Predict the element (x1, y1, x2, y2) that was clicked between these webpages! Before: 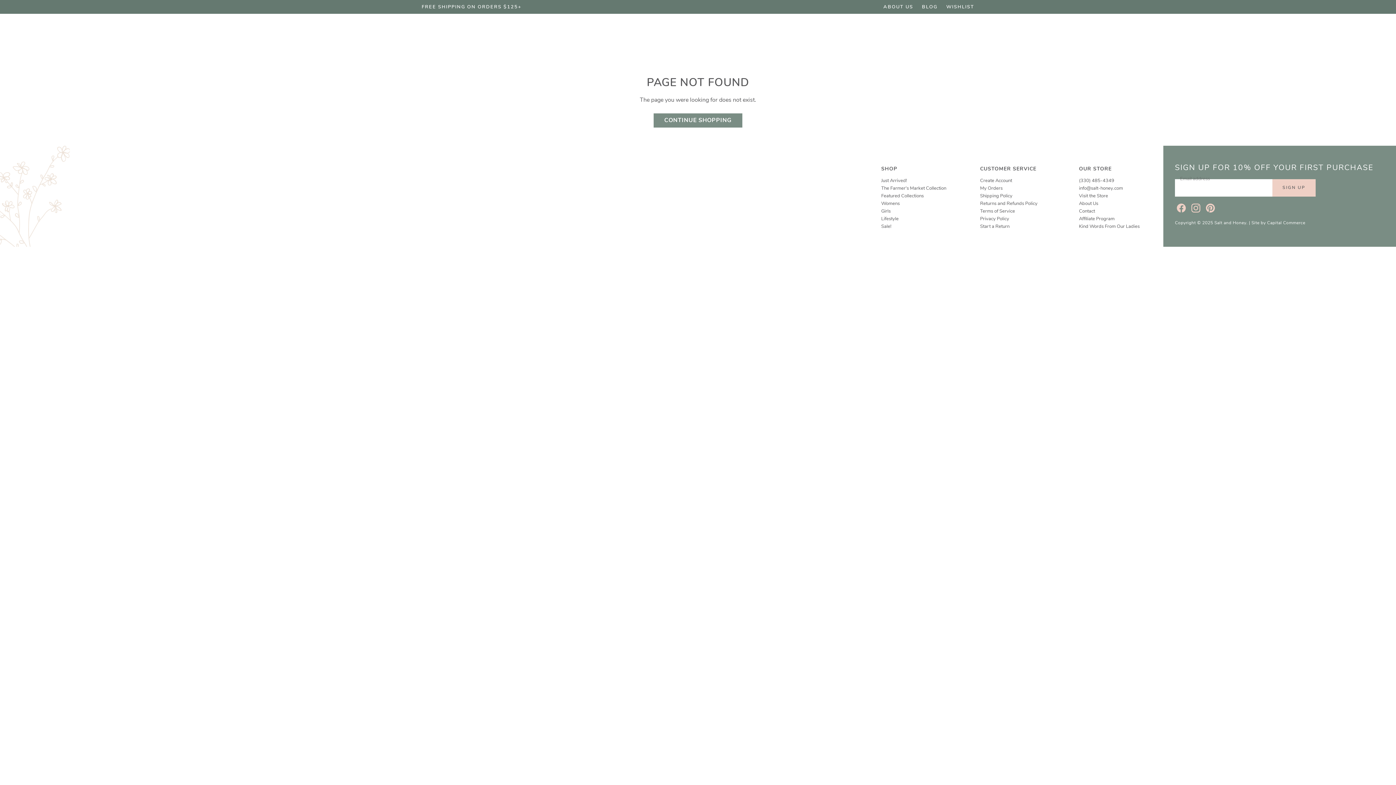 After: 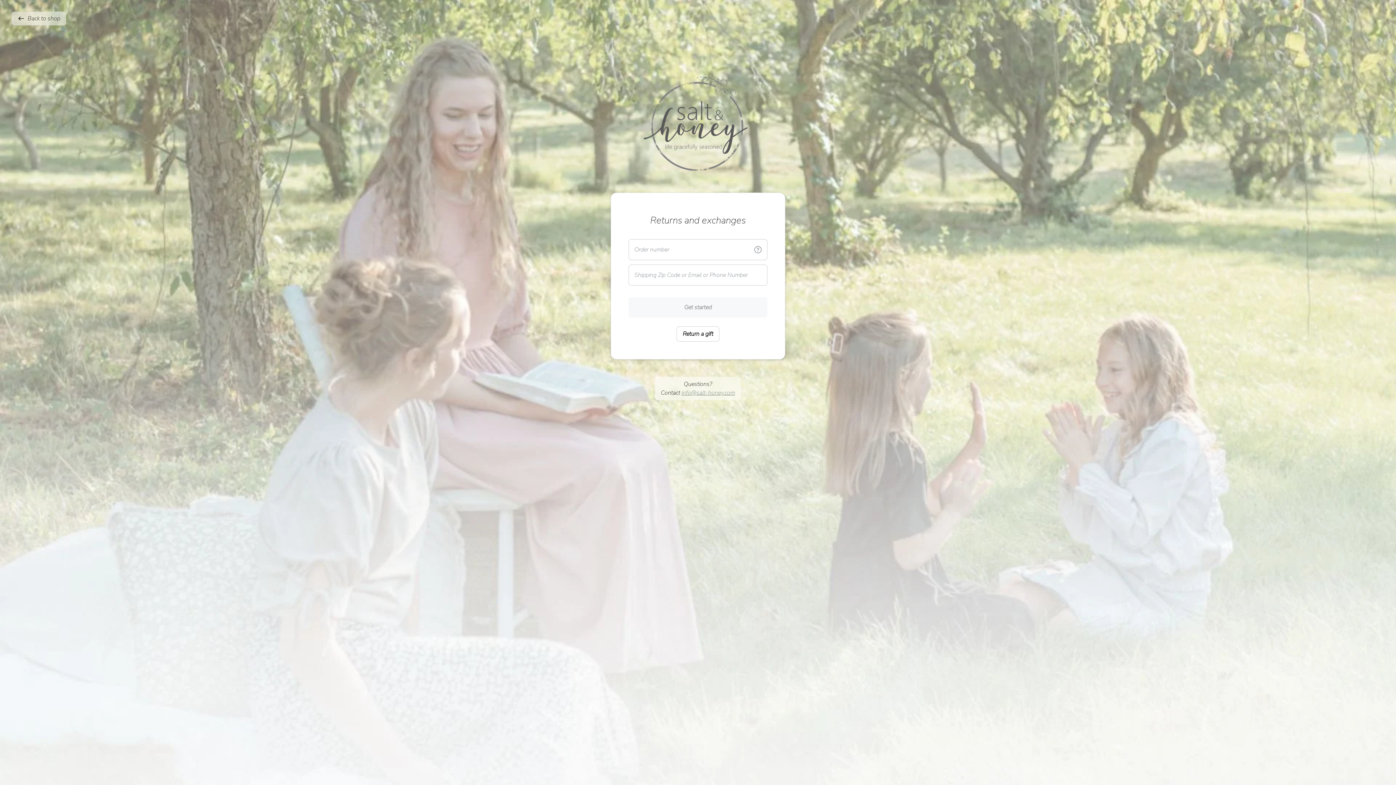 Action: label: Start a Return bbox: (980, 223, 1009, 229)